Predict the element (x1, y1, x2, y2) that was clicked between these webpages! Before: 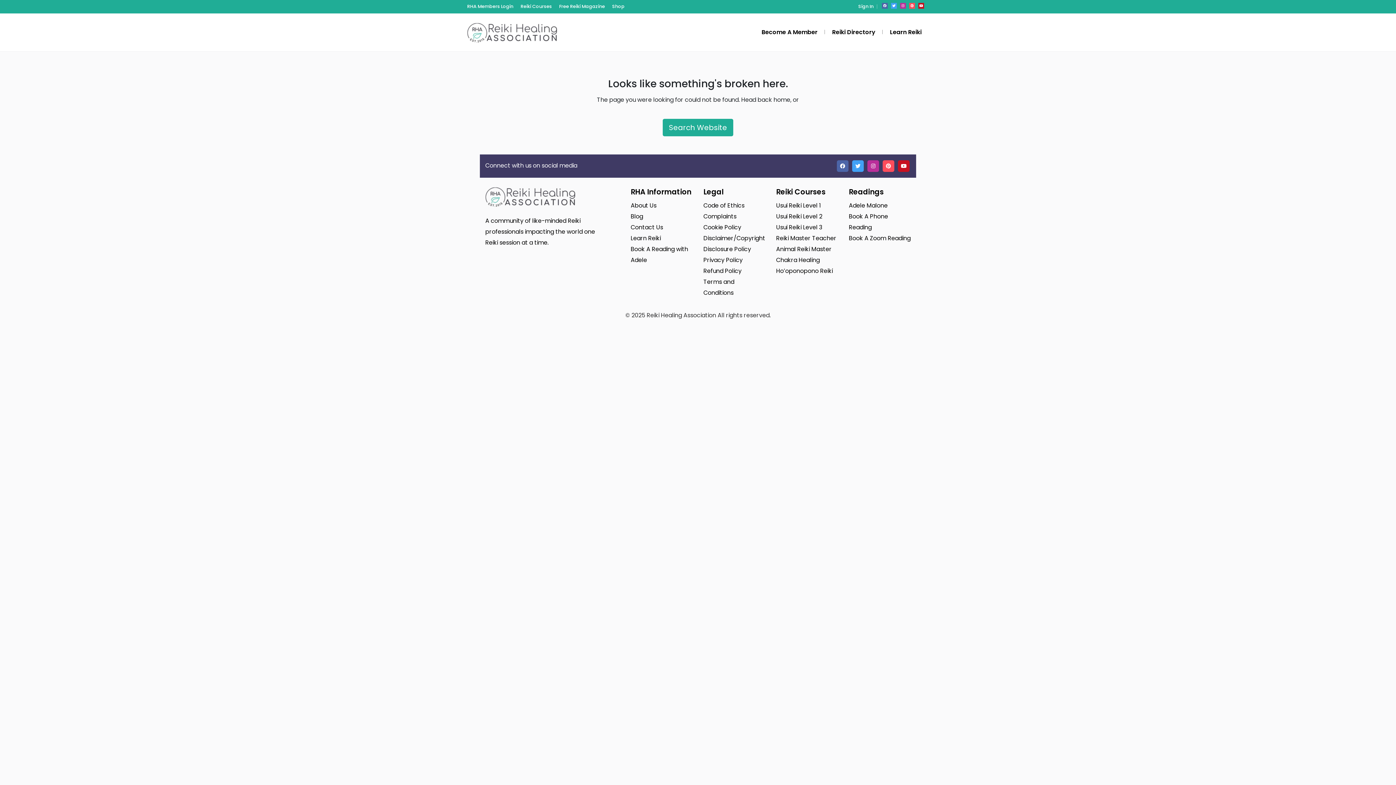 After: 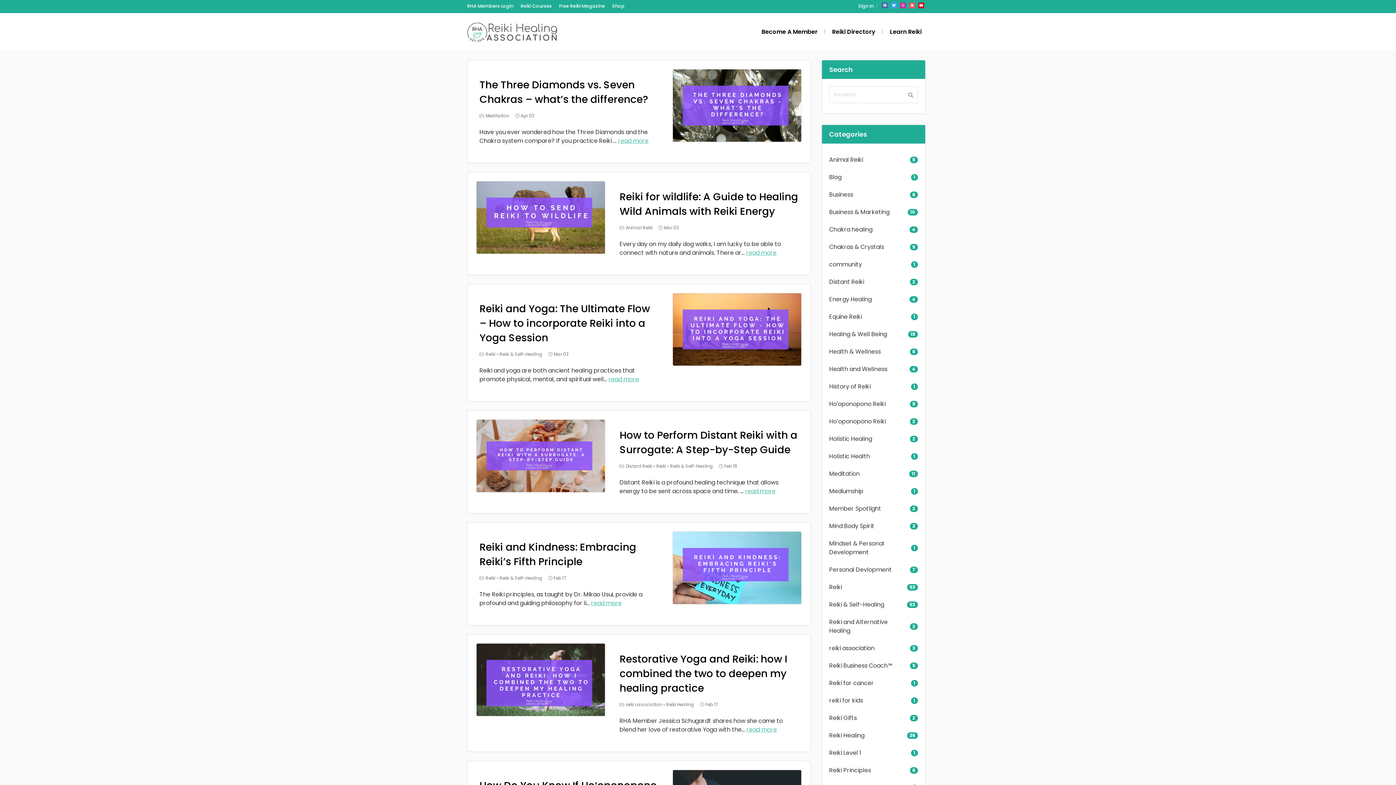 Action: label: Blog bbox: (630, 212, 643, 220)